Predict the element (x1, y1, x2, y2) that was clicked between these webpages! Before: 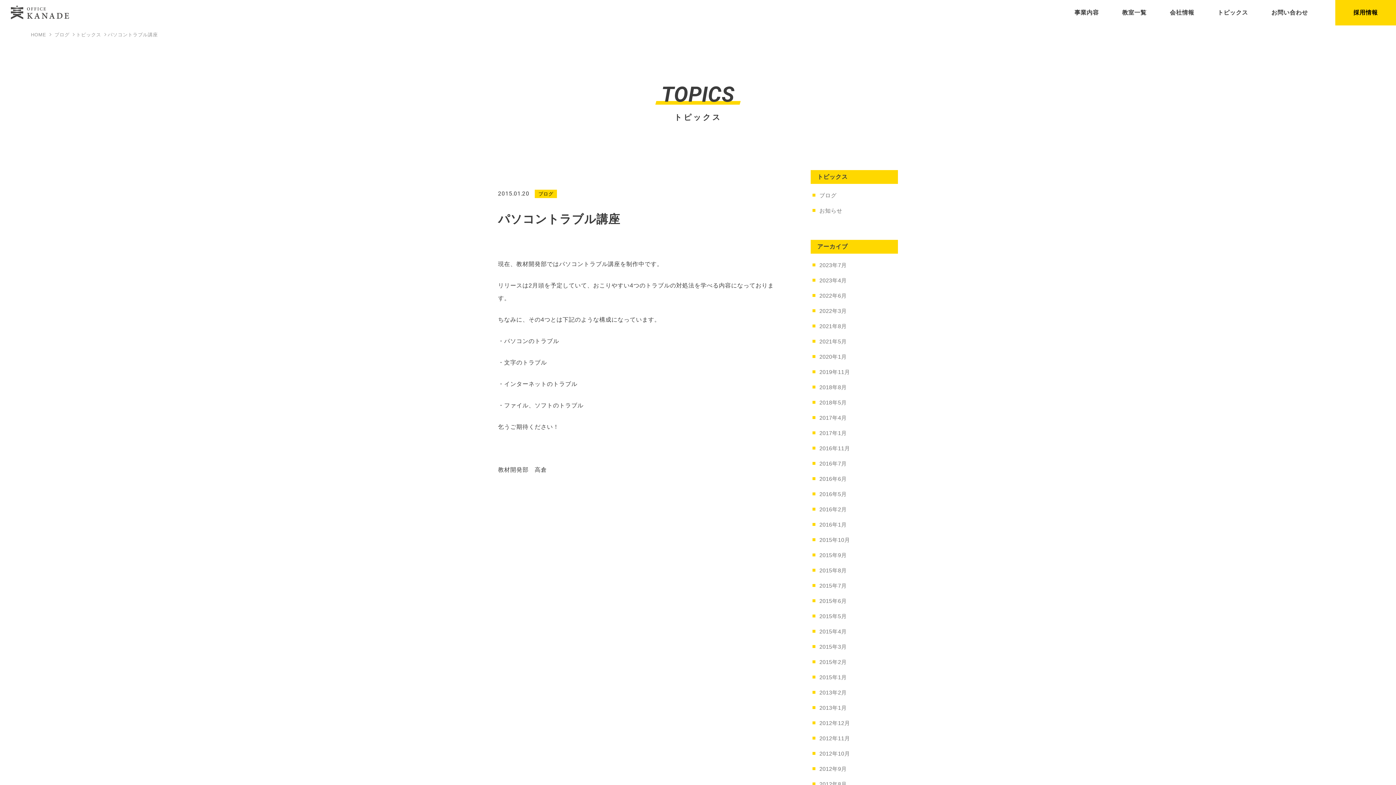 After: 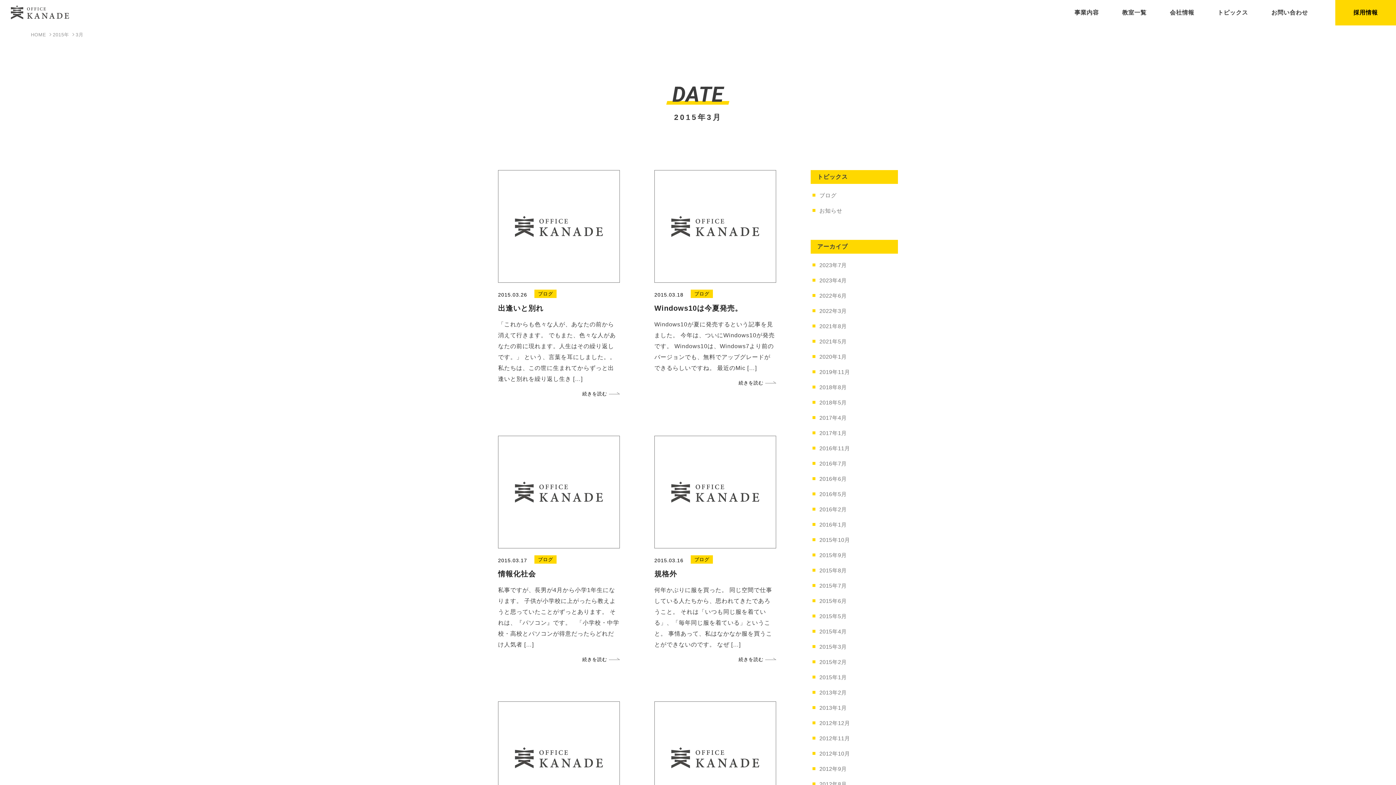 Action: bbox: (810, 639, 898, 654) label: 2015年3月